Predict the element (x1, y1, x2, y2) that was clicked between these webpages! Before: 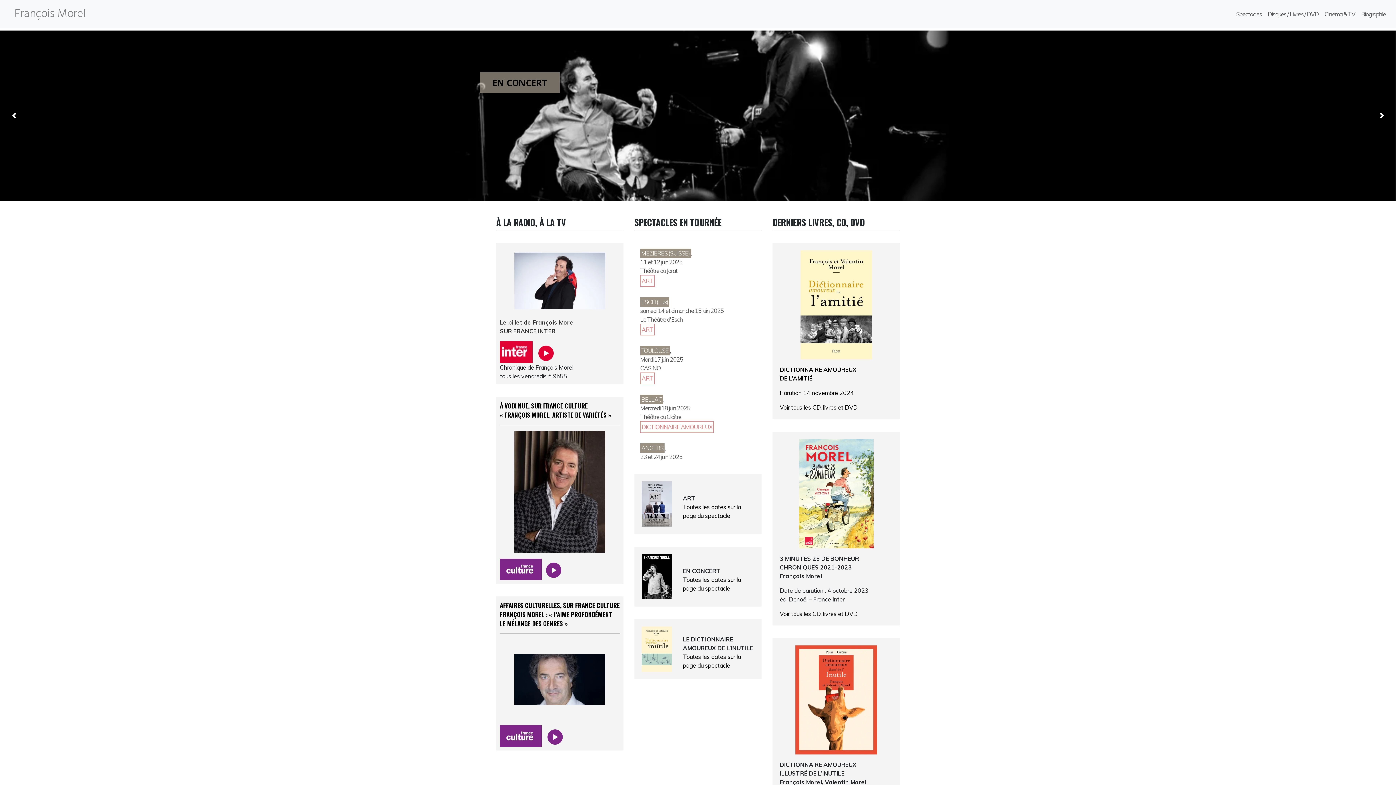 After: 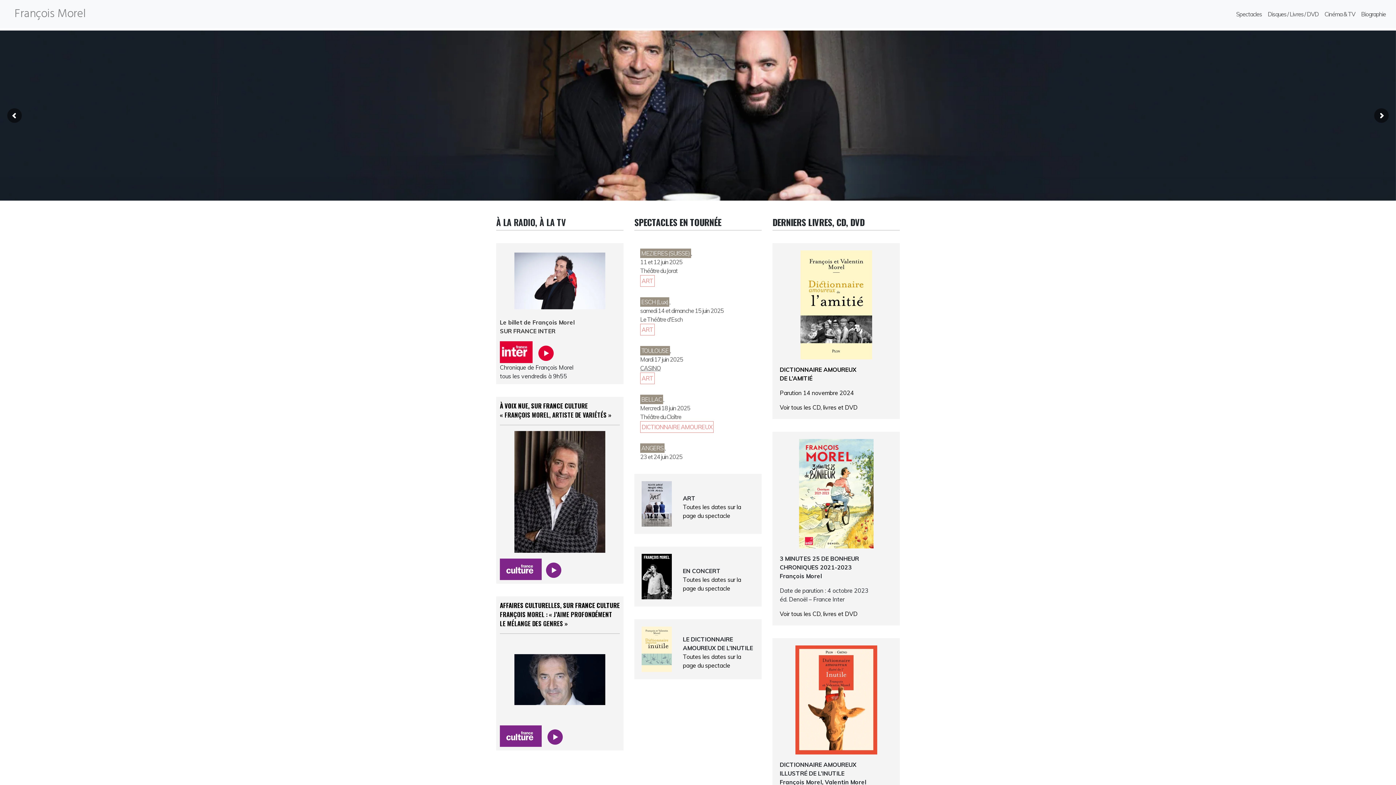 Action: label: CASINO bbox: (640, 364, 660, 372)